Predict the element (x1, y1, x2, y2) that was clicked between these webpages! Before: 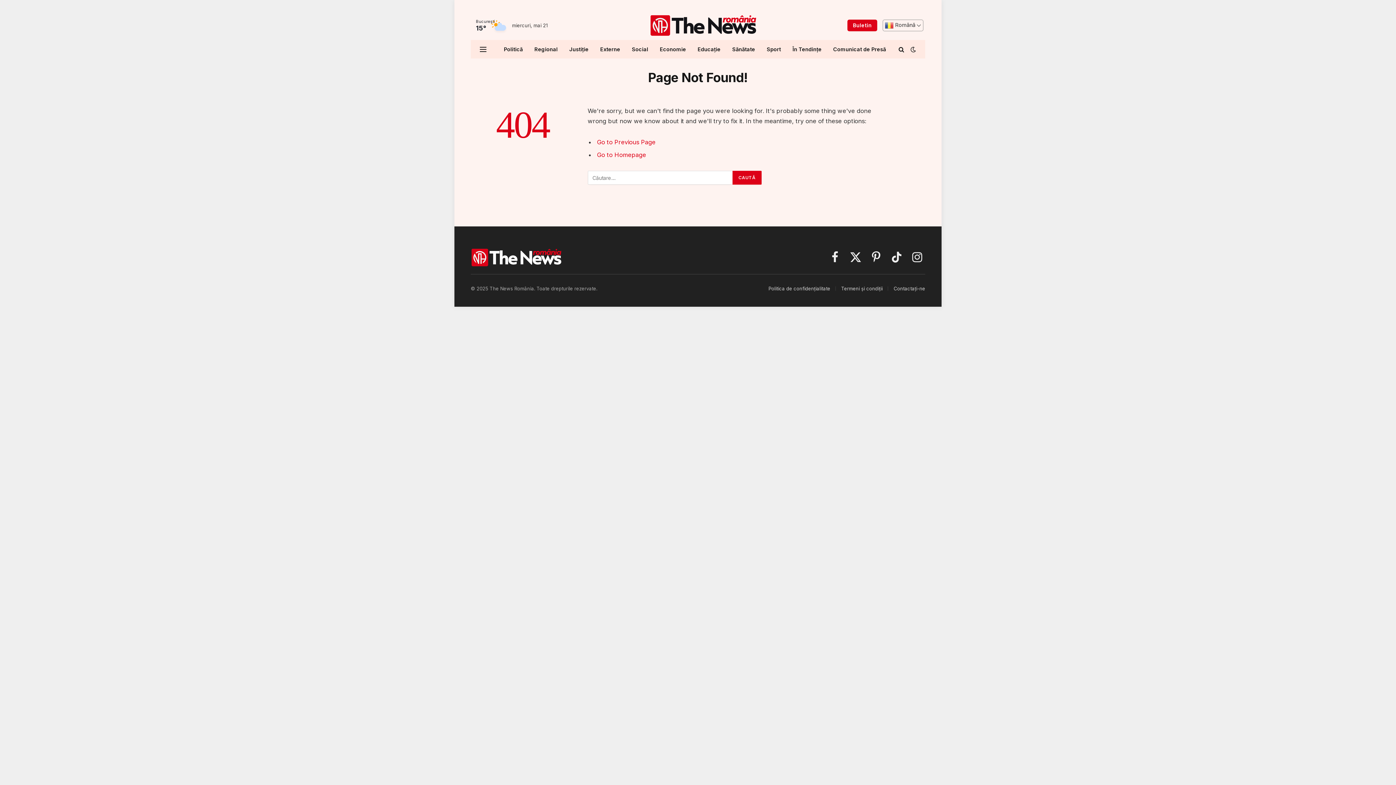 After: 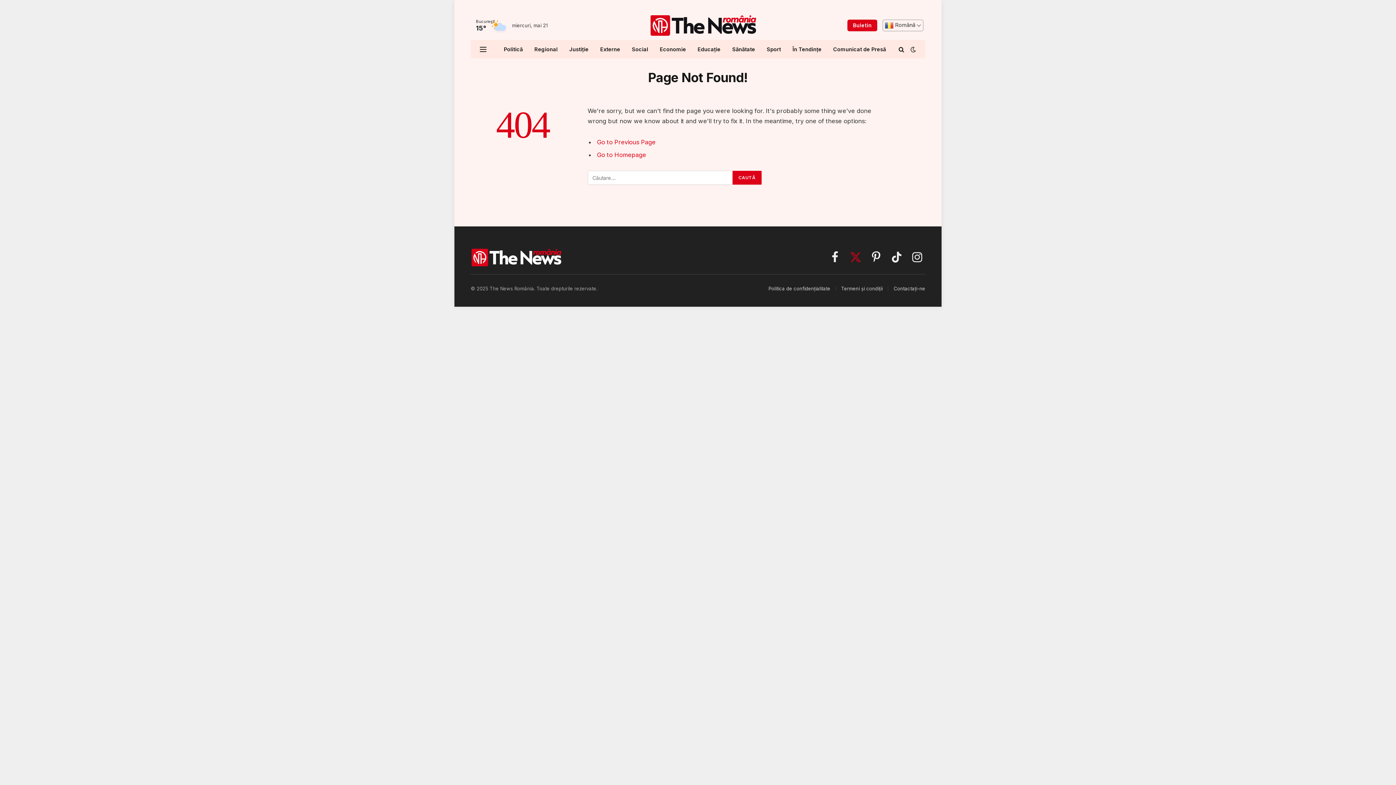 Action: bbox: (847, 248, 863, 266) label: X (Twitter)